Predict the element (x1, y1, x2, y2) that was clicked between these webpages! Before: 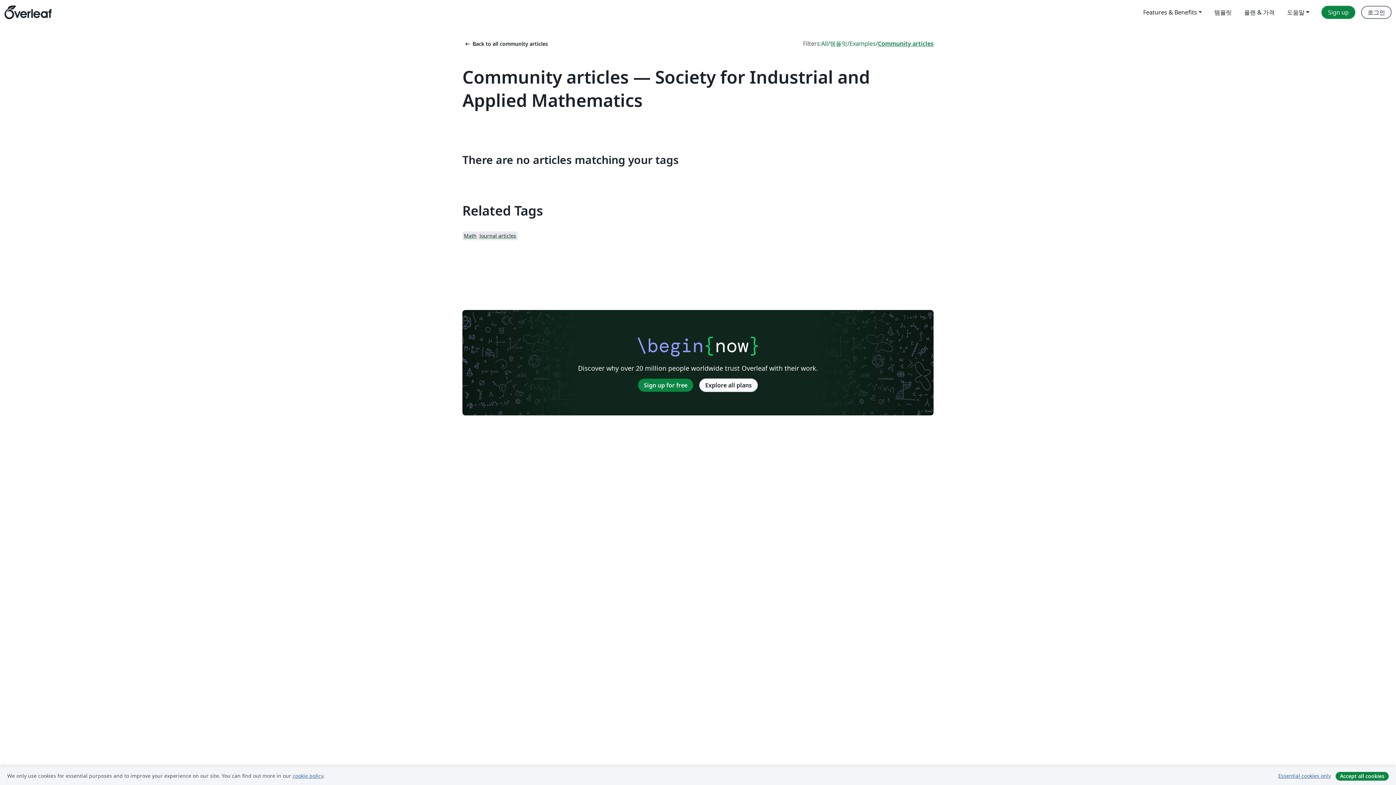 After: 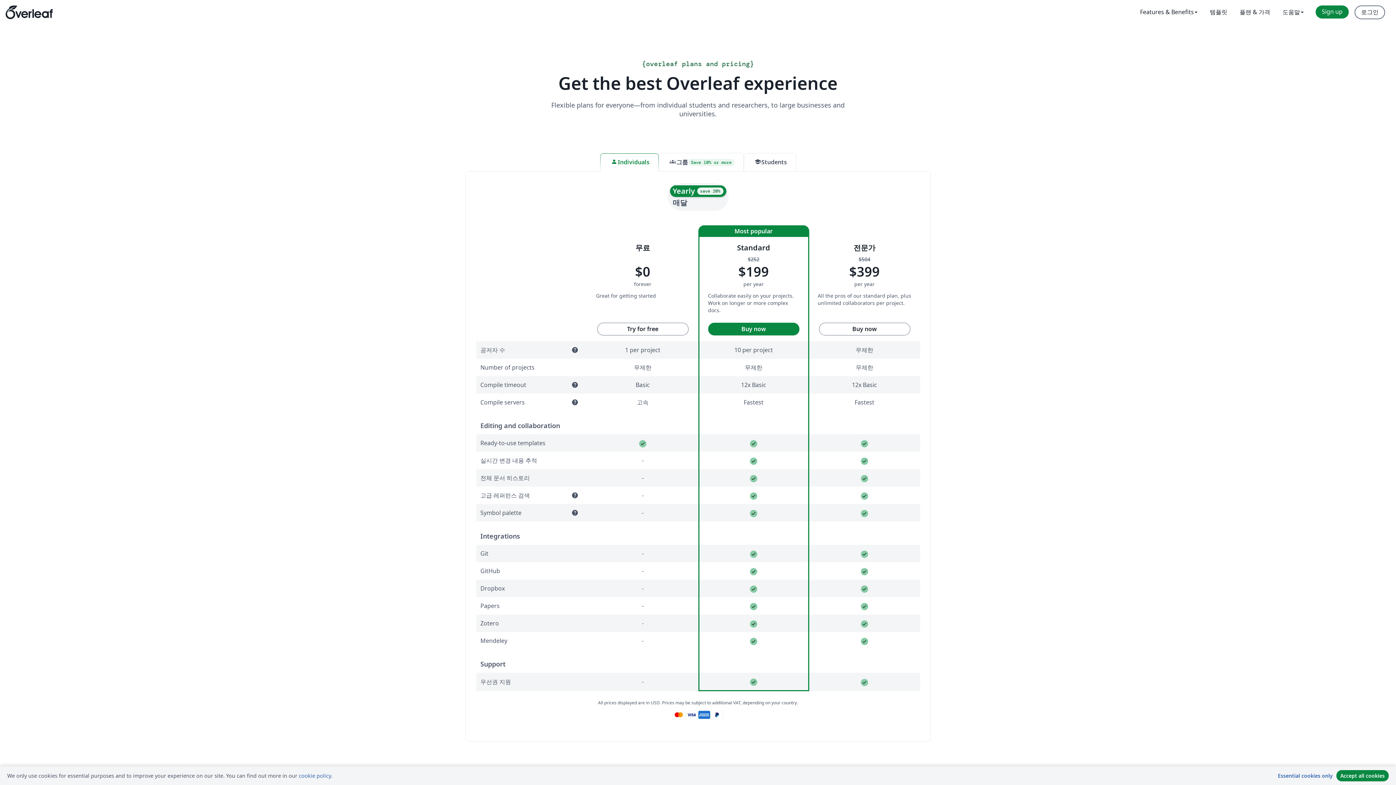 Action: label: Explore all plans bbox: (699, 378, 758, 392)